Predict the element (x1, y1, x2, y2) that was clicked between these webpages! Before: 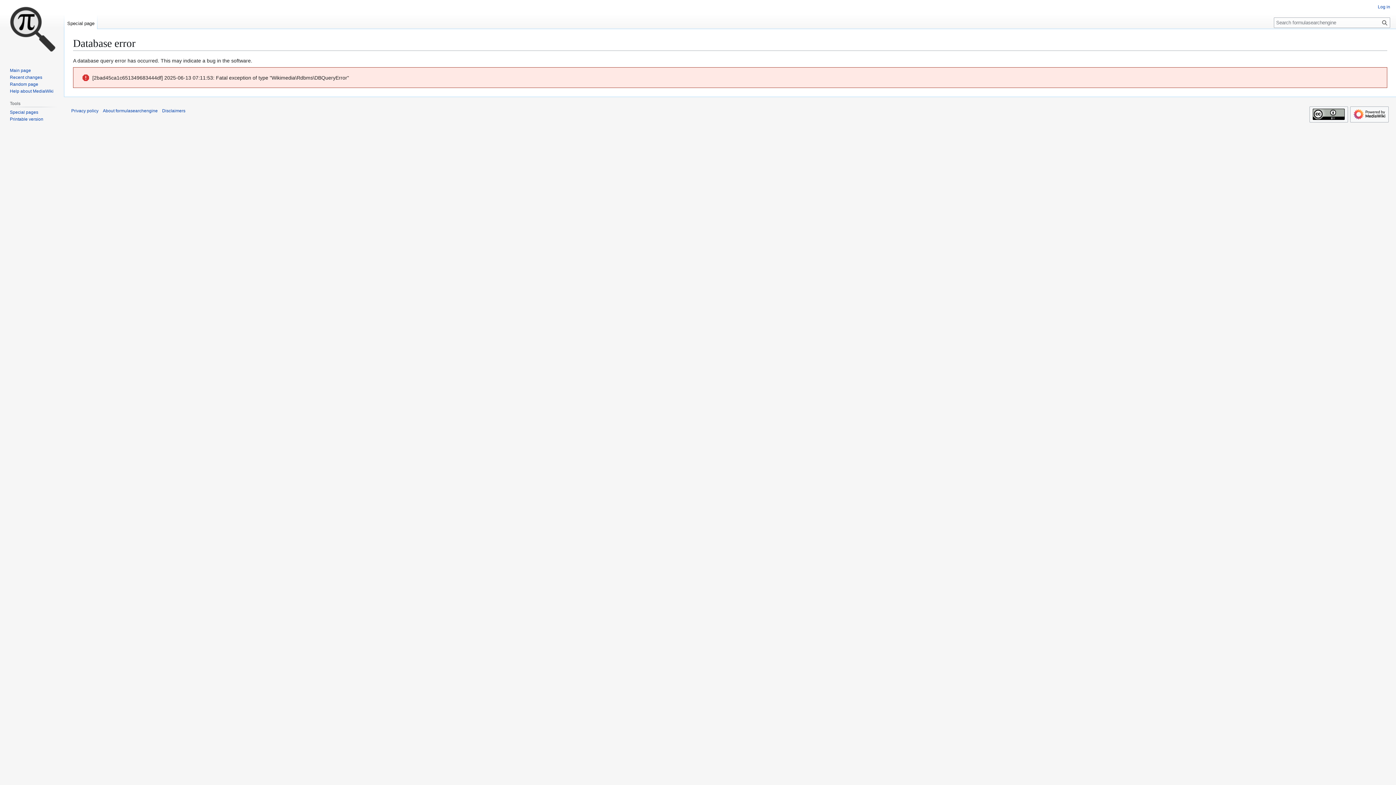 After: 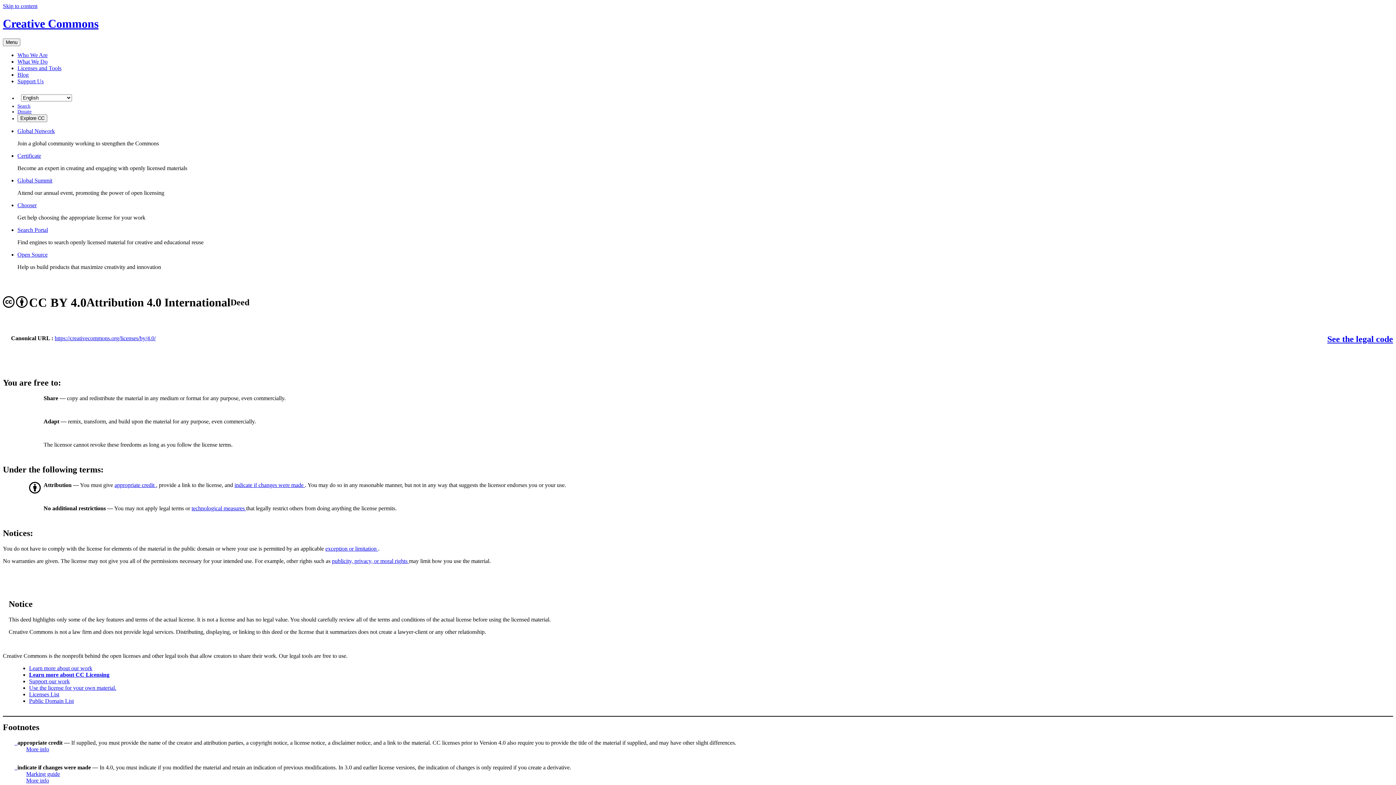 Action: bbox: (1309, 106, 1348, 122)